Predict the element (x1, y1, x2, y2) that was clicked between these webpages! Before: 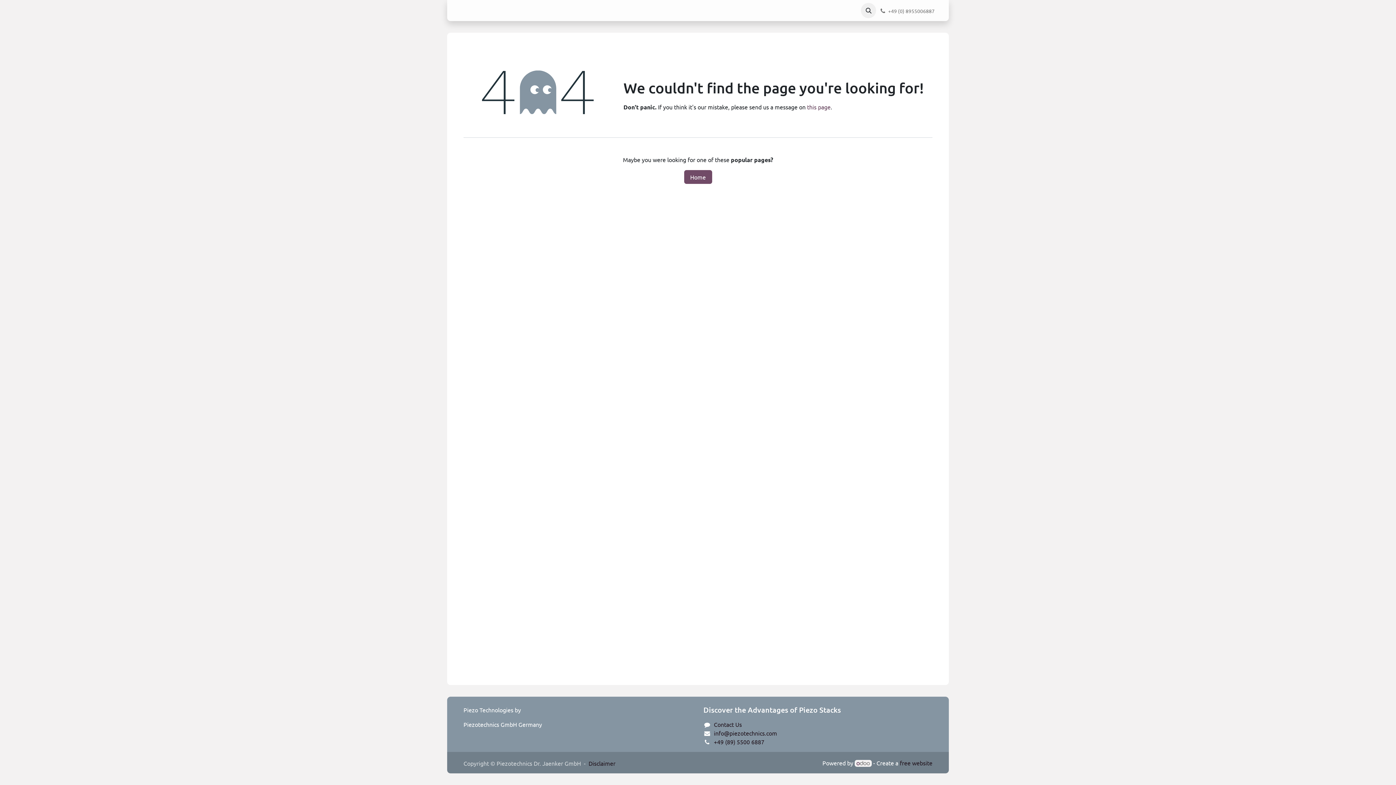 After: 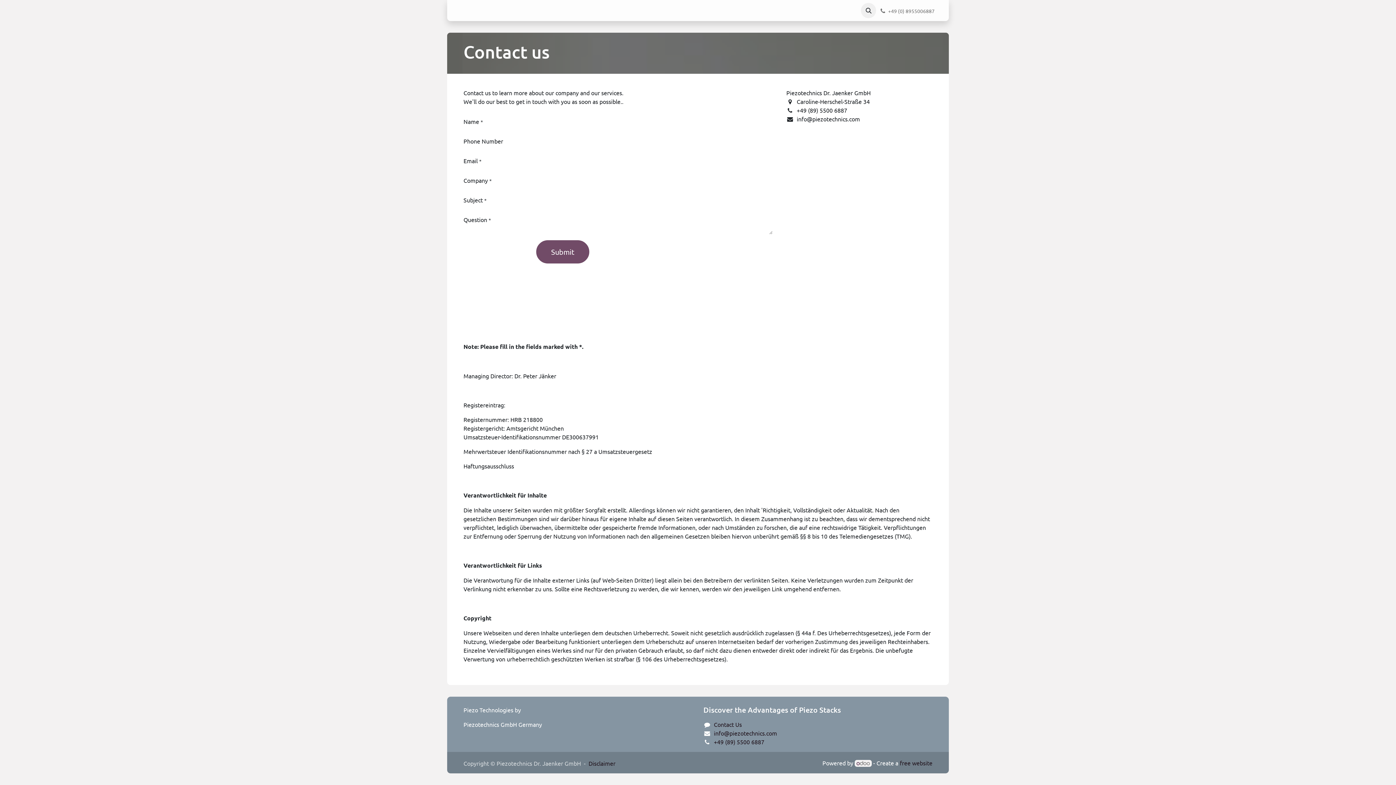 Action: label: this page bbox: (807, 103, 830, 110)